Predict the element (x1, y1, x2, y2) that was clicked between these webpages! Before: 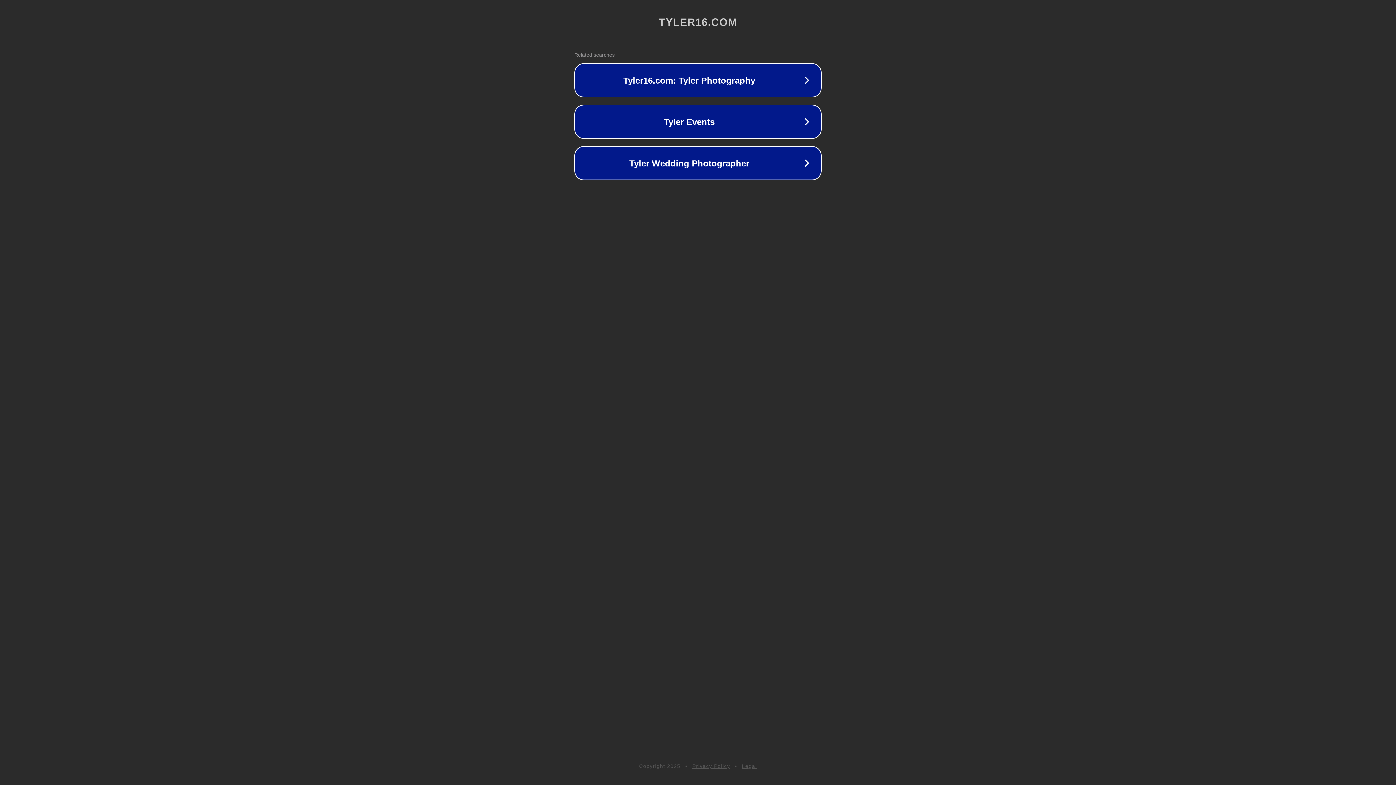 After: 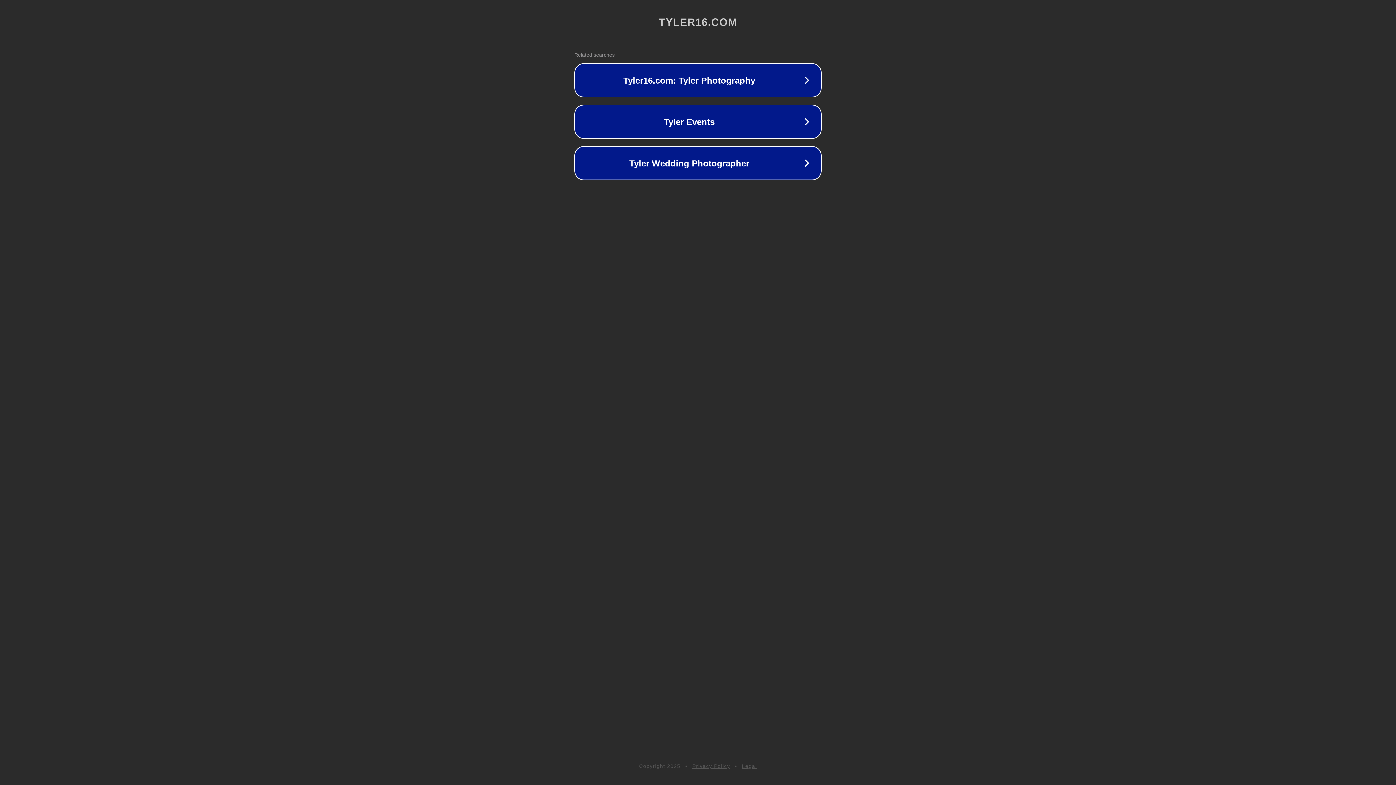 Action: label: Legal bbox: (742, 763, 757, 769)